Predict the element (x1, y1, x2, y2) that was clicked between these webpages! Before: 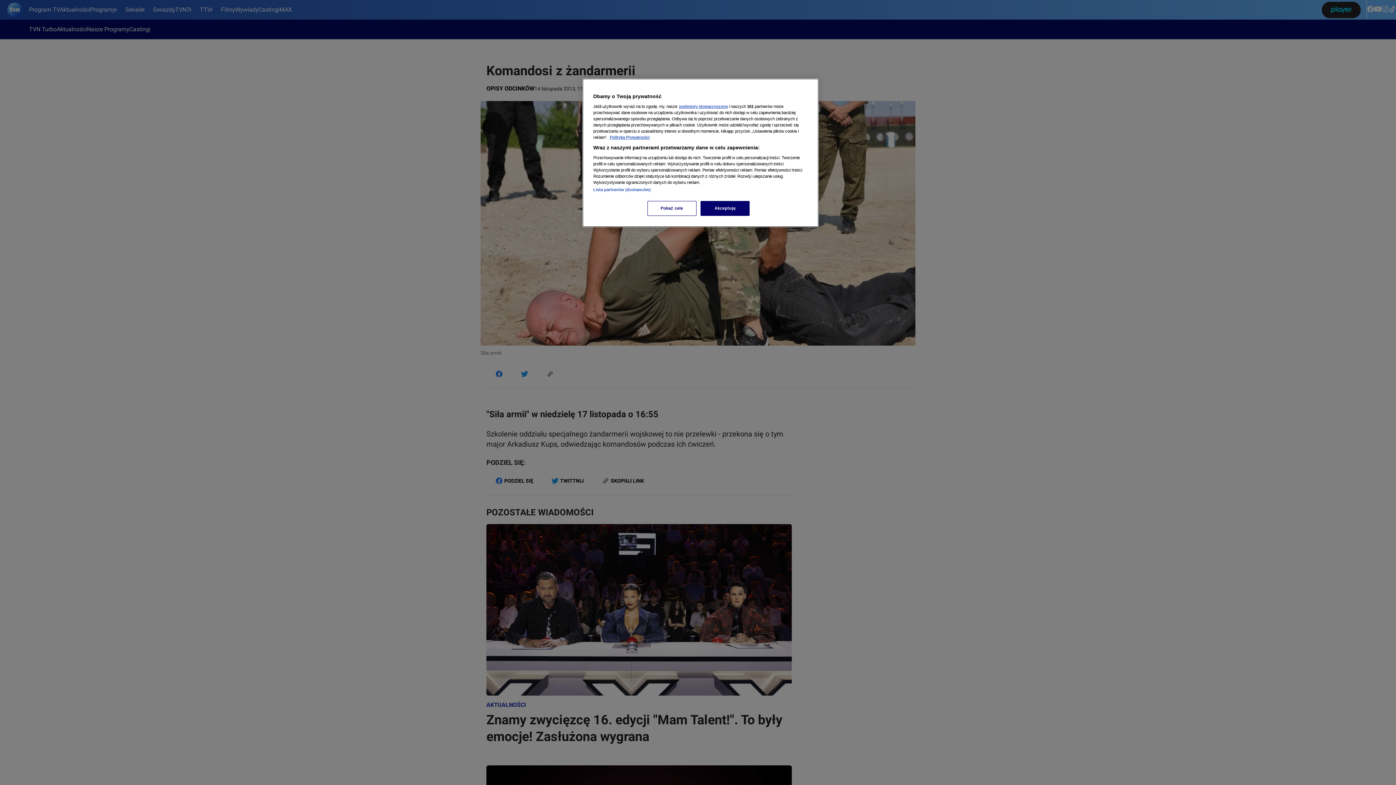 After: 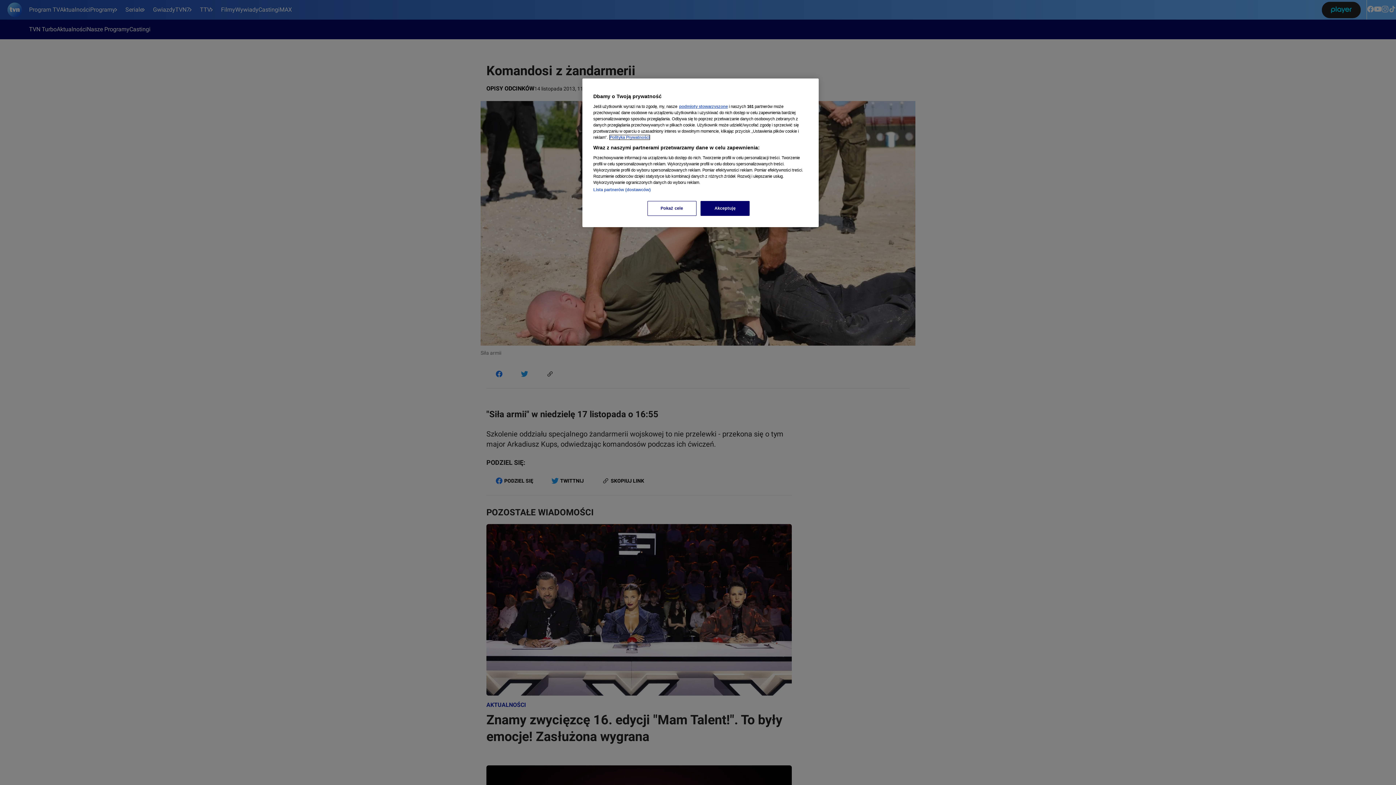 Action: bbox: (609, 135, 649, 139) label: Więcej informacji o Twojej prywatności, otwiera się w nowym oknie